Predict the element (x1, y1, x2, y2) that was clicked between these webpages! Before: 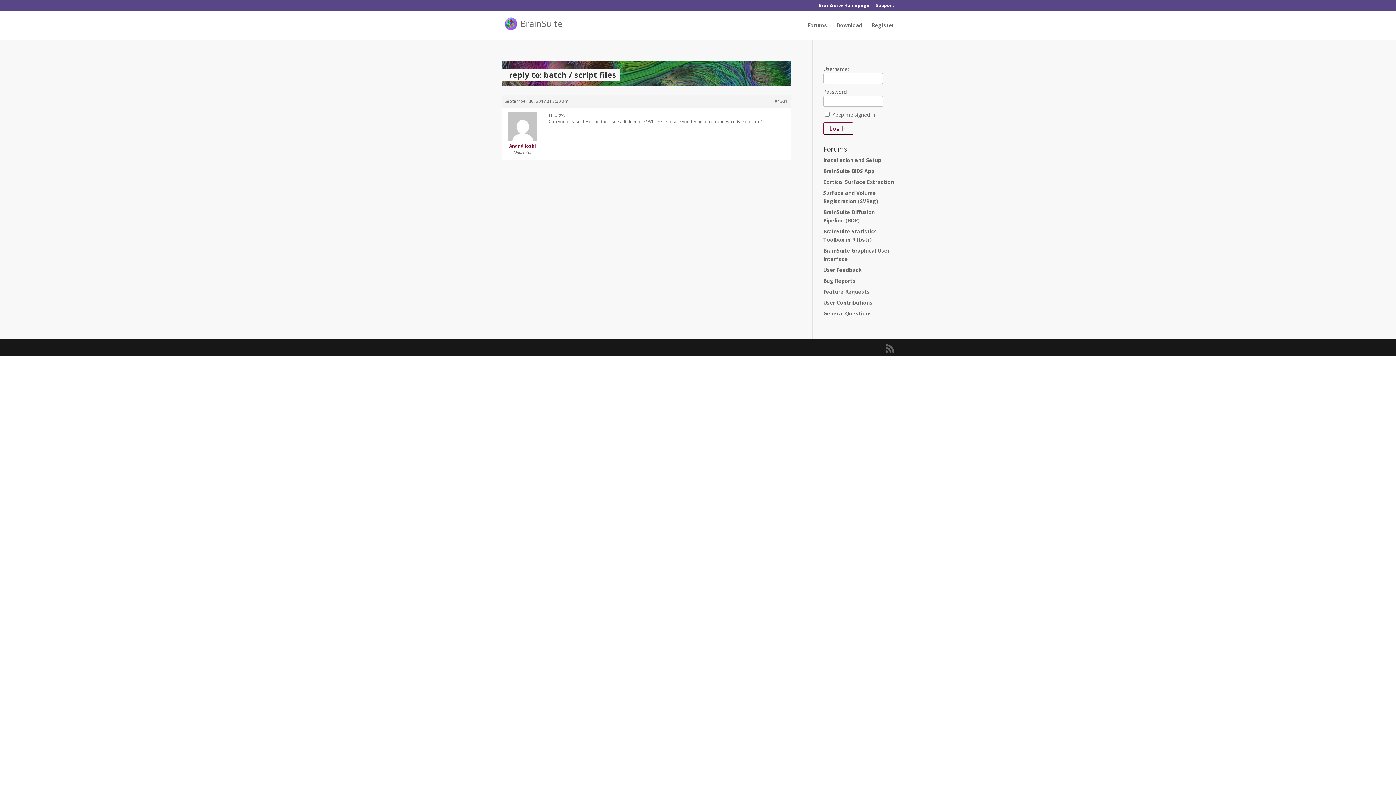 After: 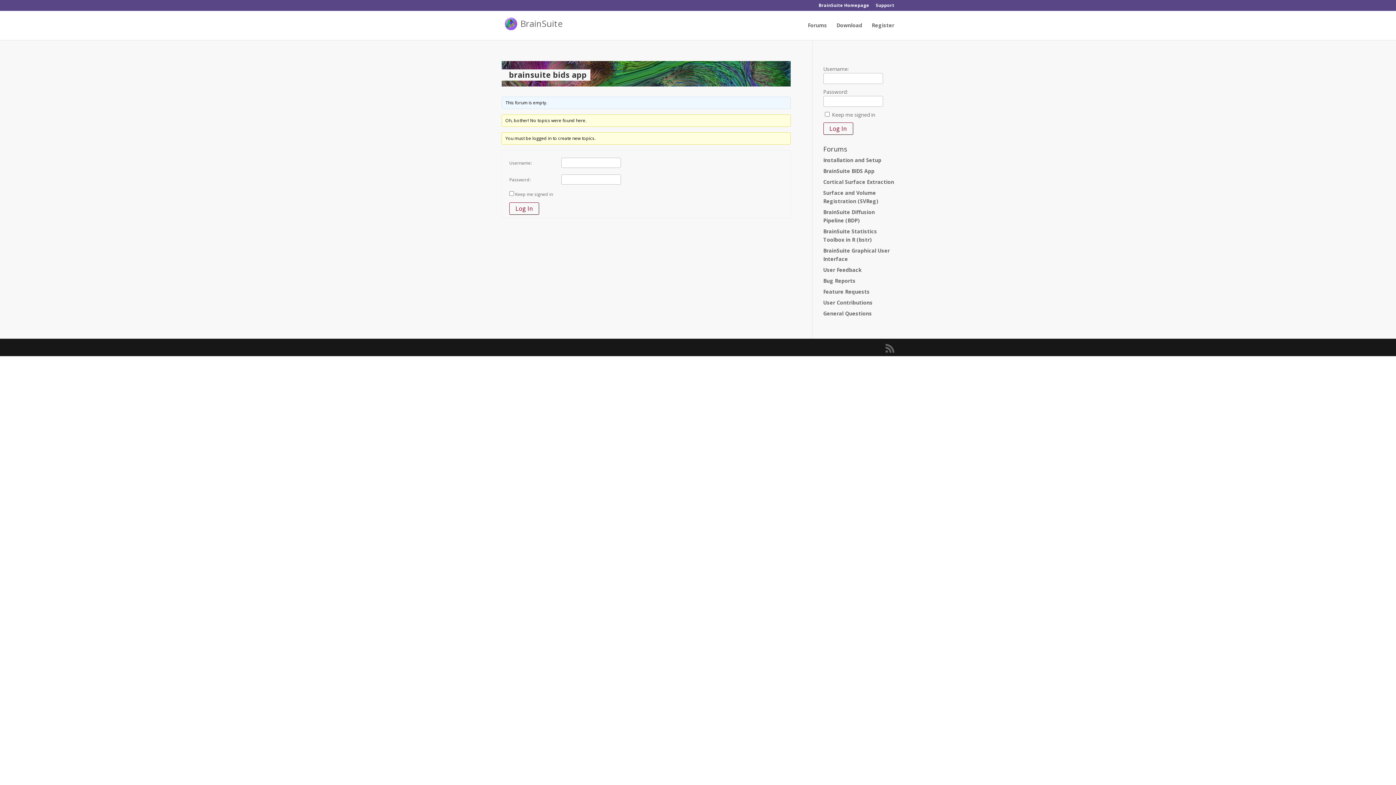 Action: label: BrainSuite BIDS App bbox: (823, 167, 874, 174)